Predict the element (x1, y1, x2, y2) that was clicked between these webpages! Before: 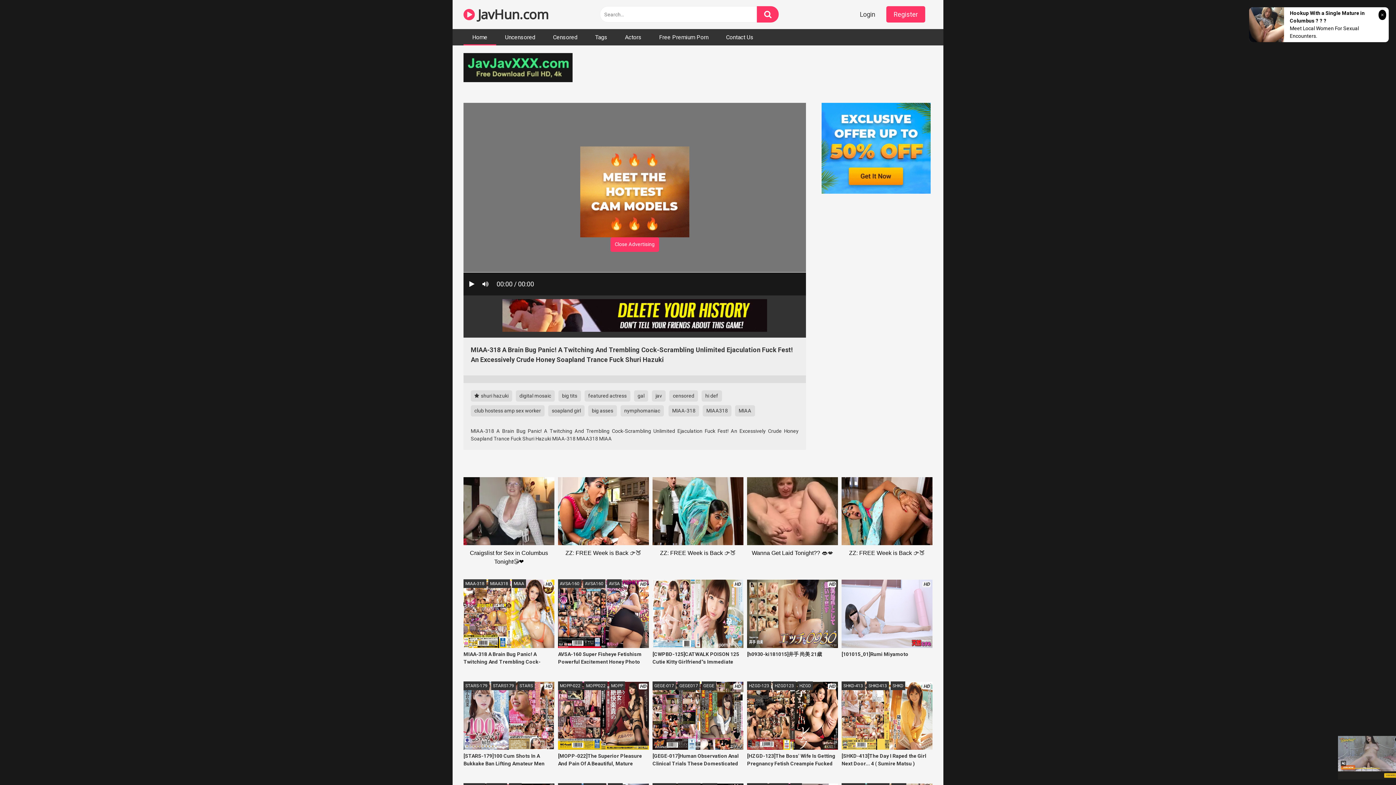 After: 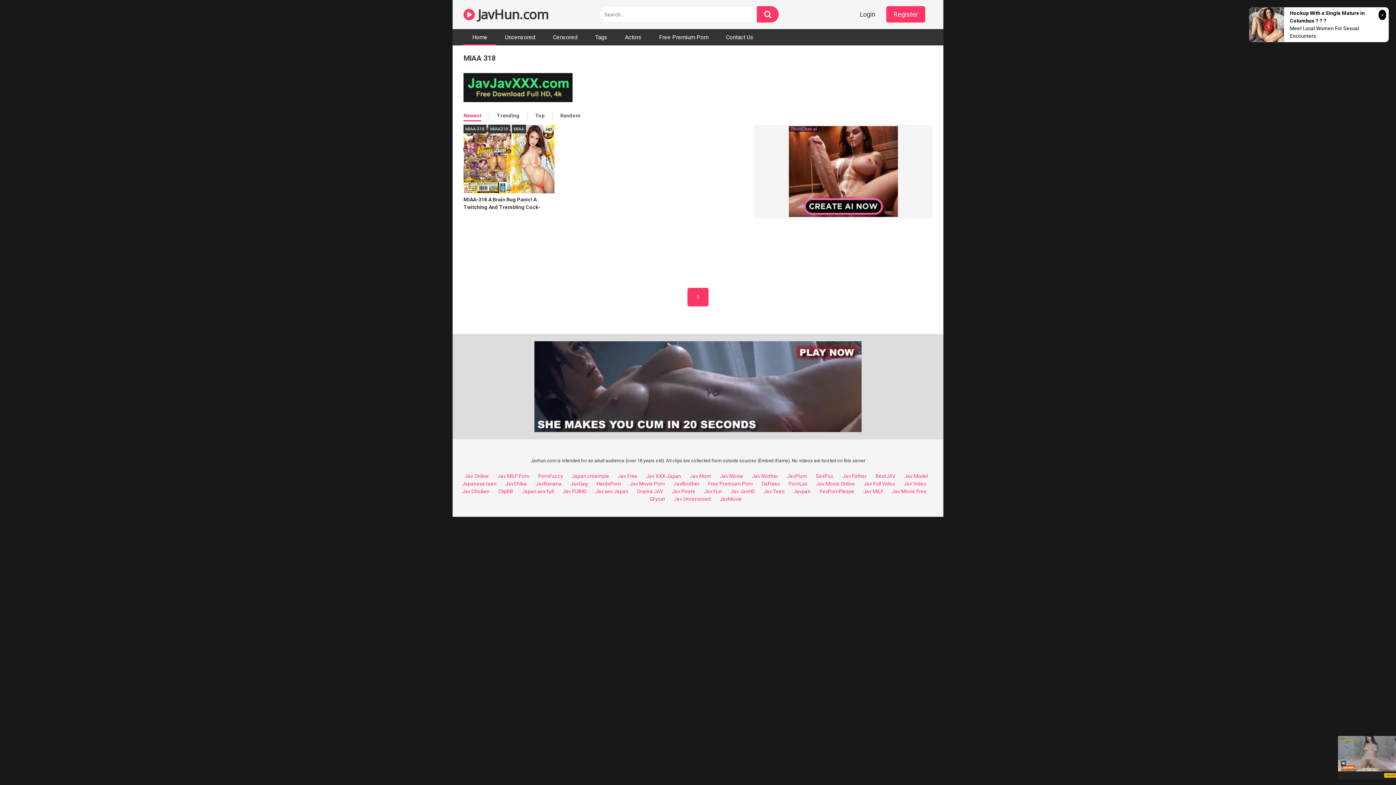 Action: bbox: (463, 579, 486, 588) label: MIAA-318